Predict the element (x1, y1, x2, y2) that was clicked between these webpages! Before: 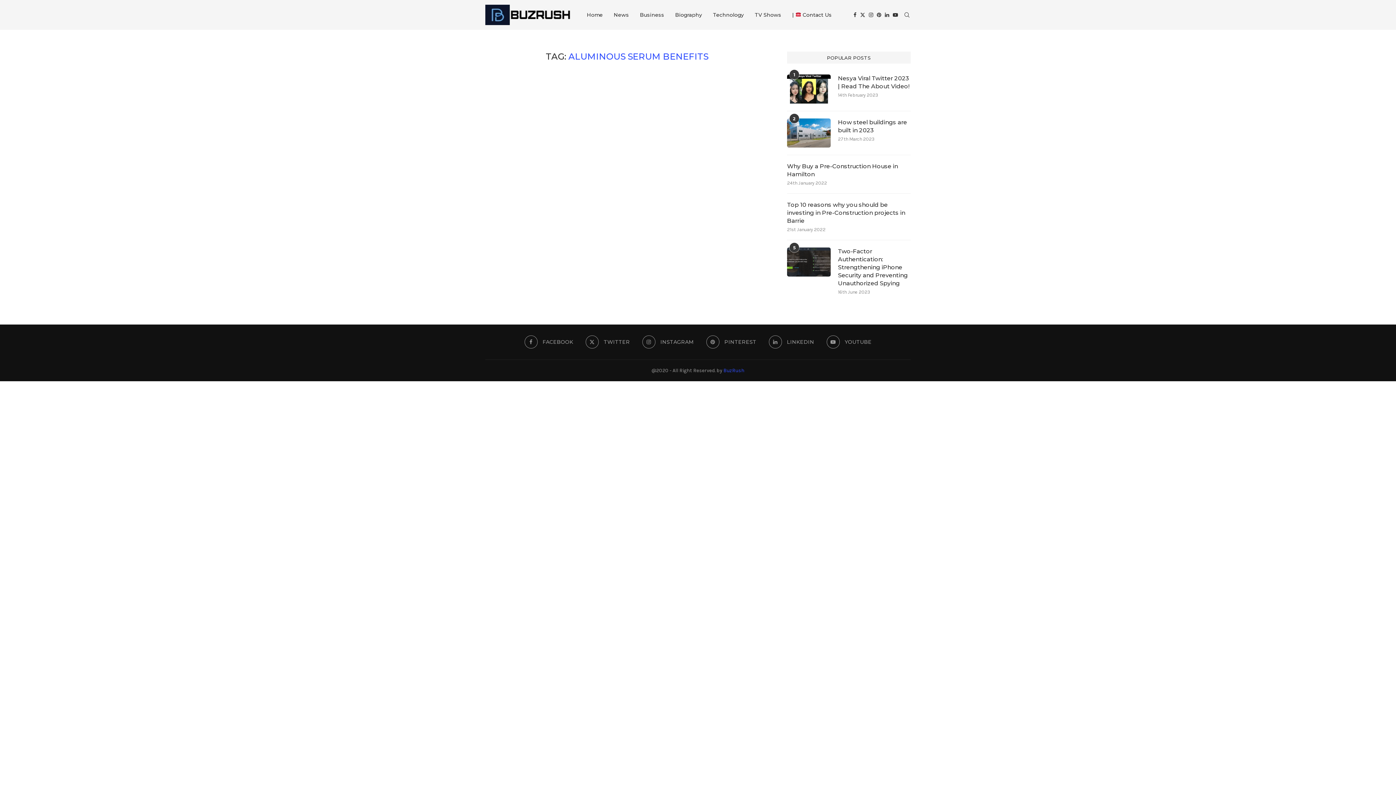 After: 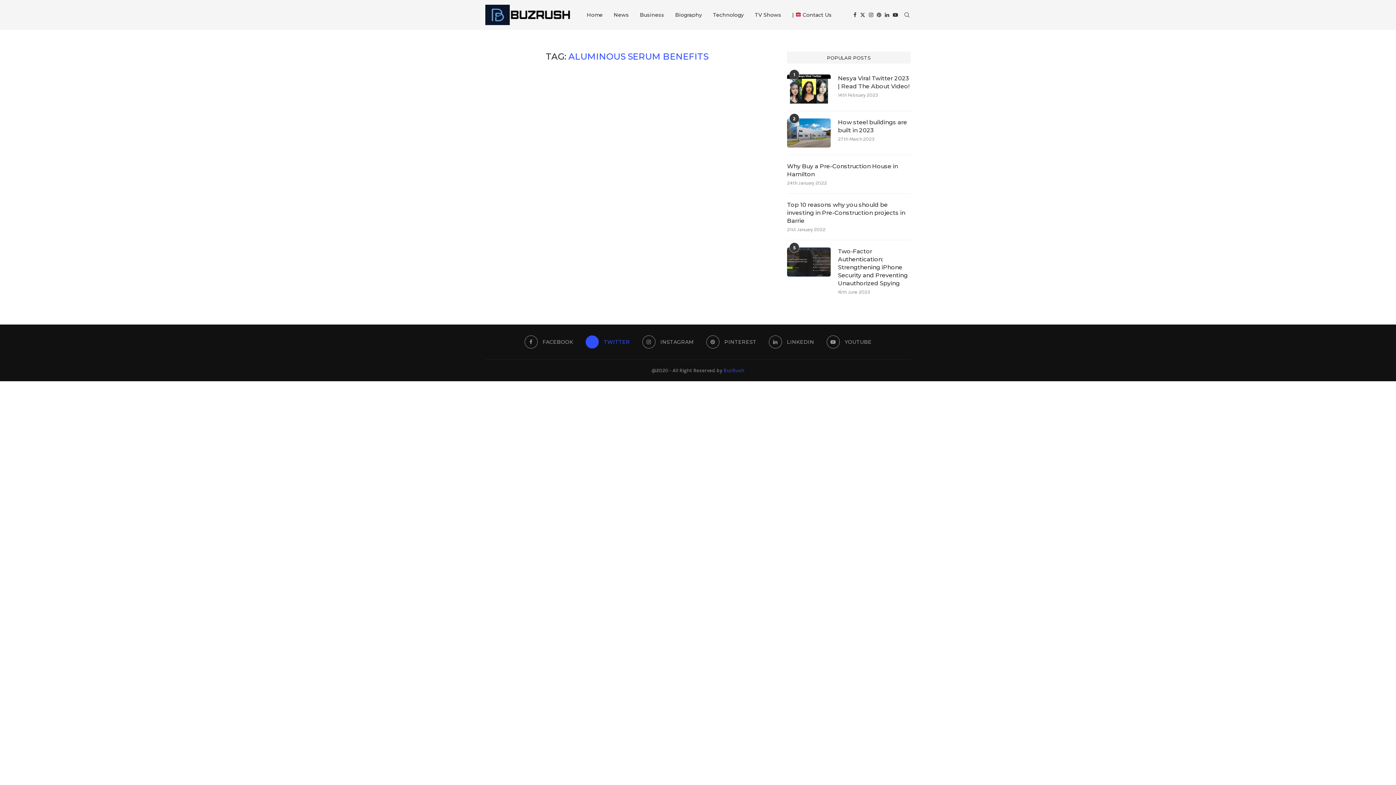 Action: bbox: (585, 335, 630, 348) label: Twitter